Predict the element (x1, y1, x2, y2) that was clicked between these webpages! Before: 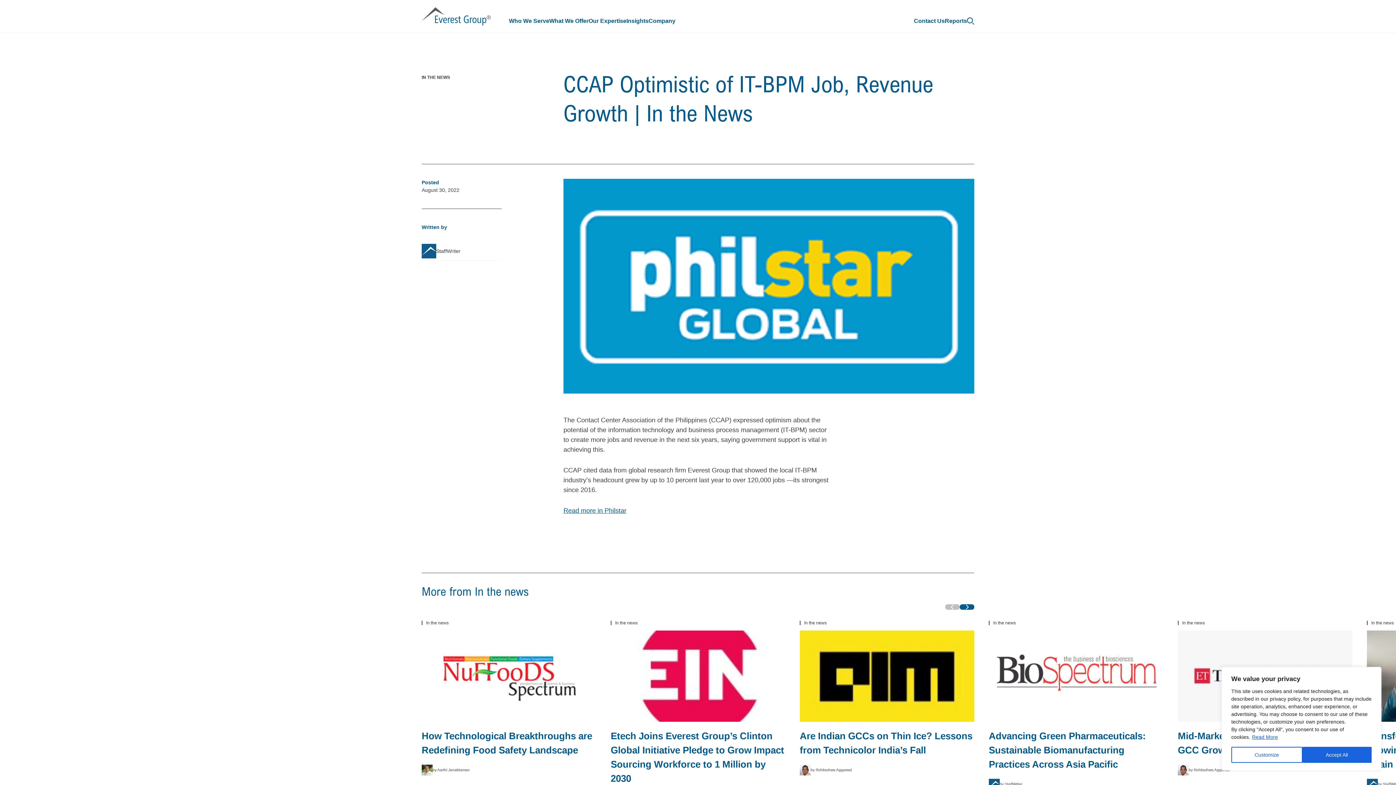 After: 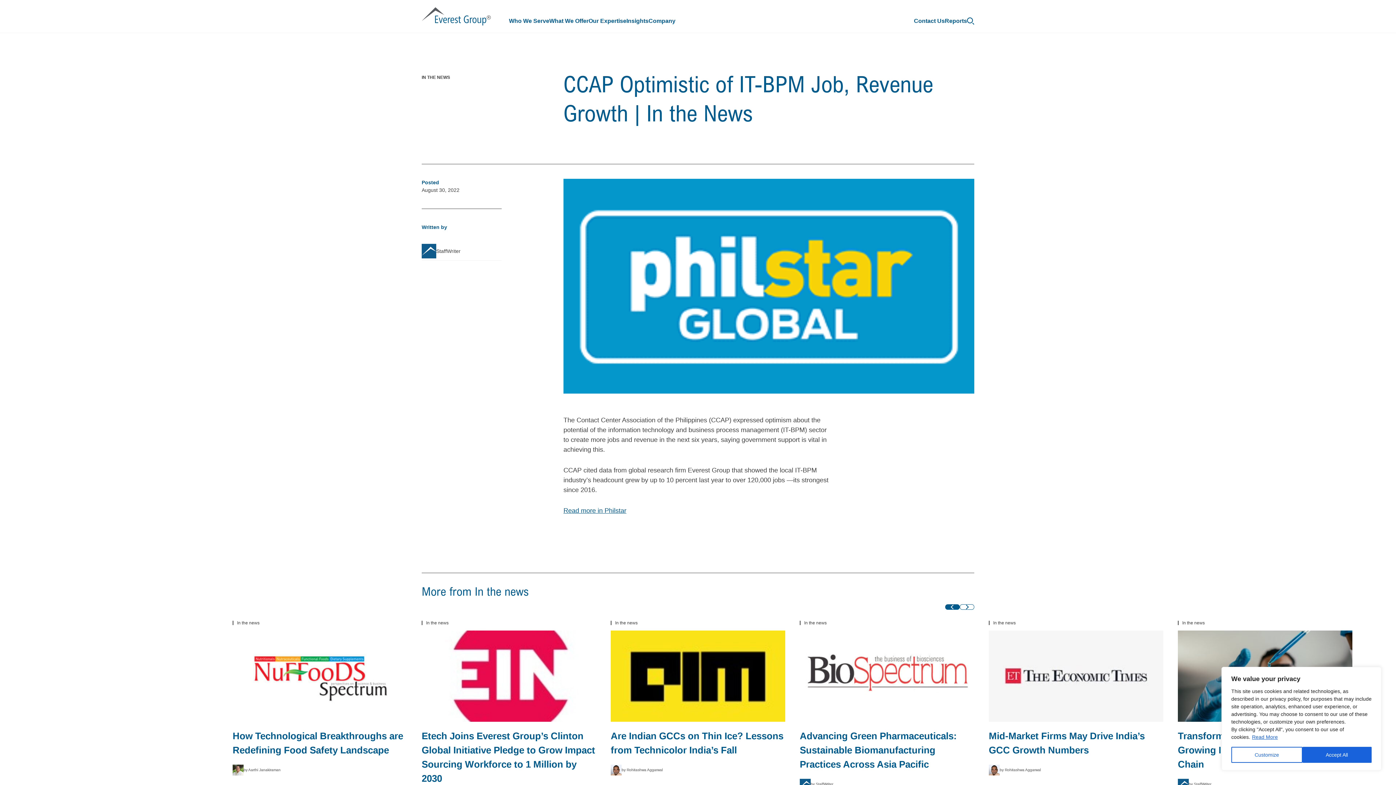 Action: label: Next bbox: (960, 604, 974, 610)